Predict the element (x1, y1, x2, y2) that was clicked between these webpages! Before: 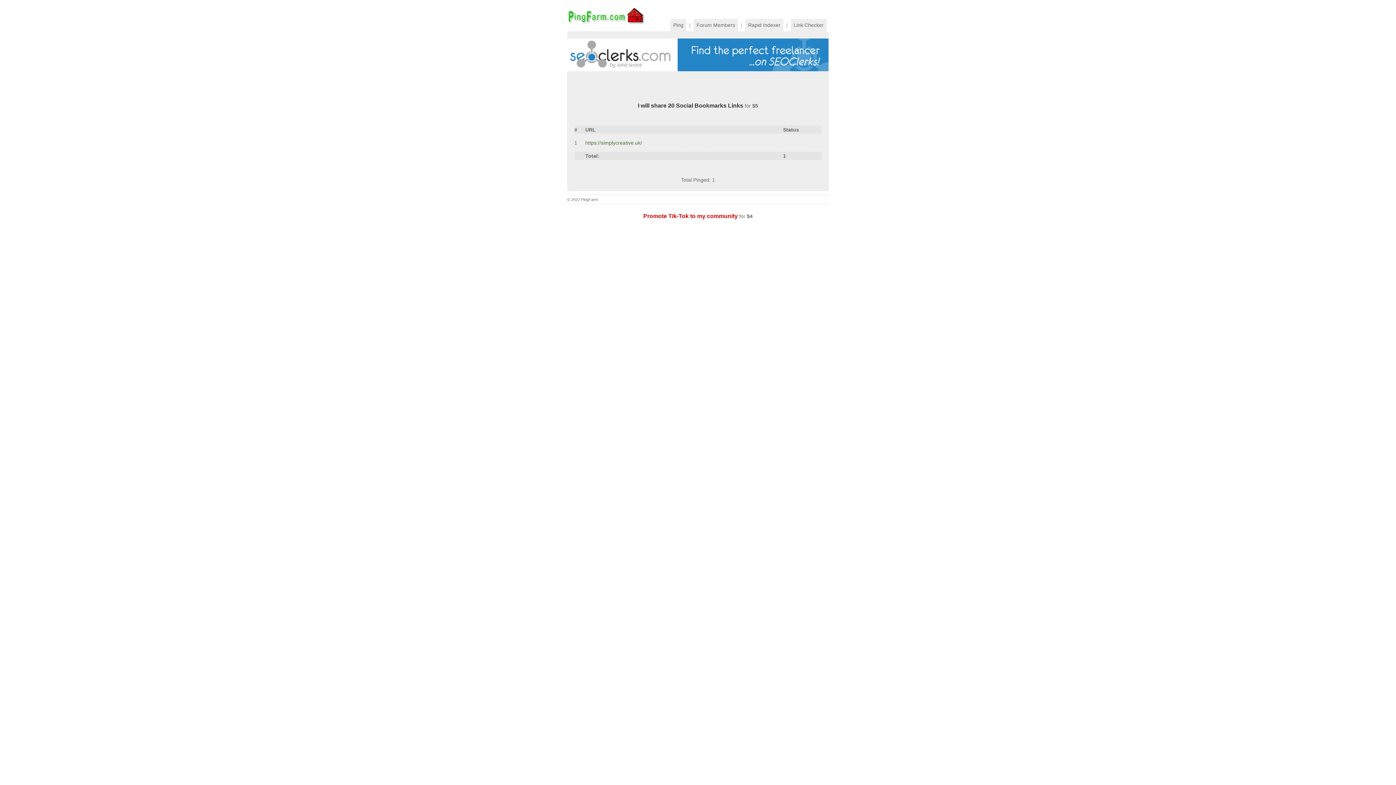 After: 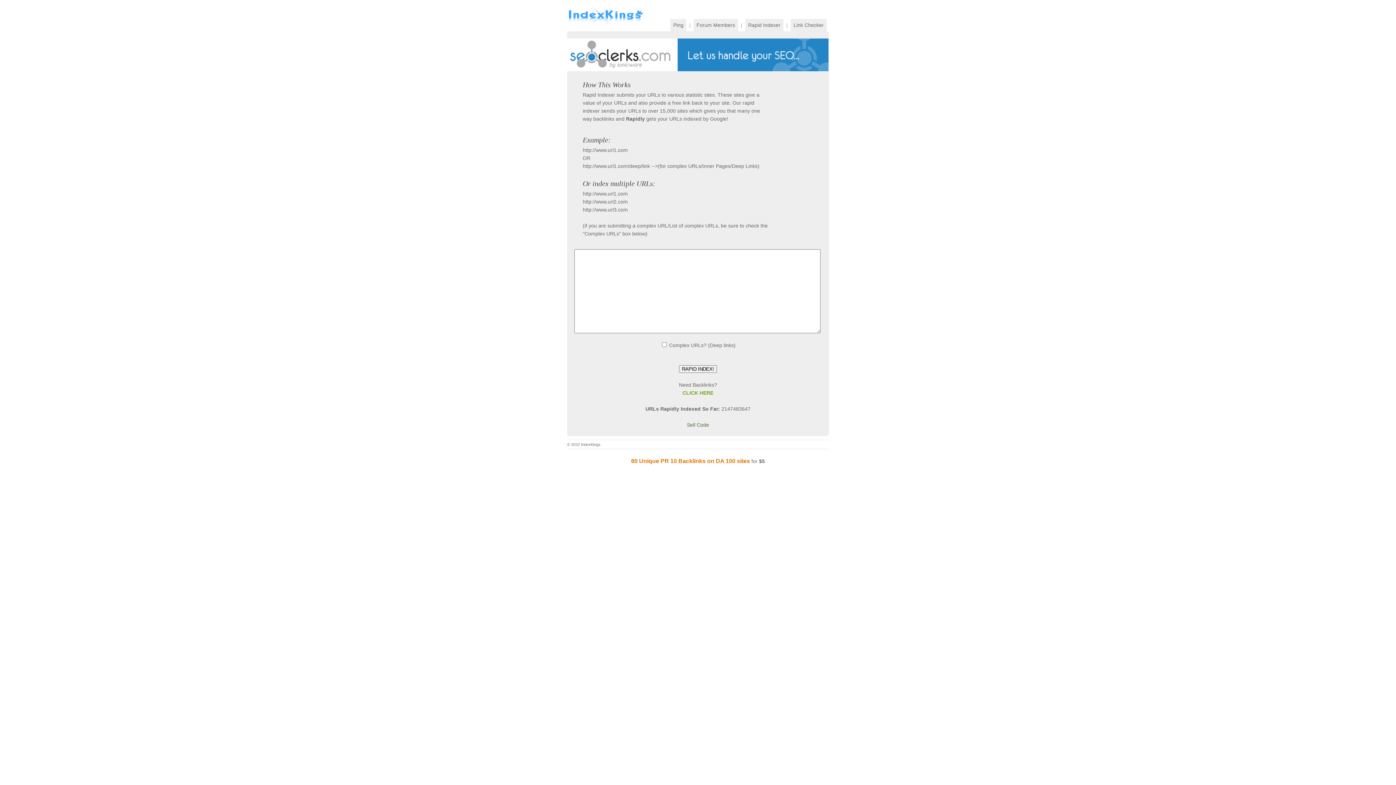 Action: label: Rapid Indexer bbox: (745, 18, 783, 31)